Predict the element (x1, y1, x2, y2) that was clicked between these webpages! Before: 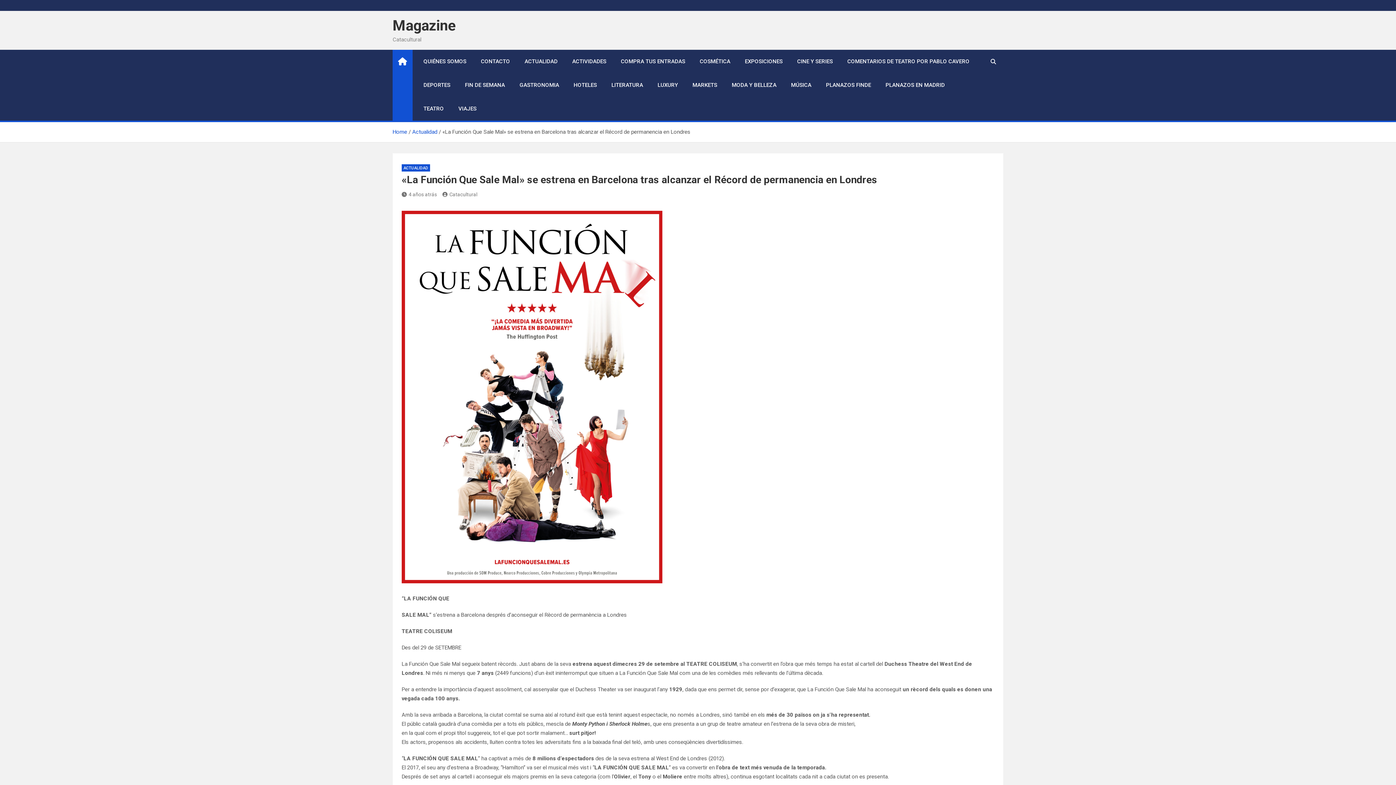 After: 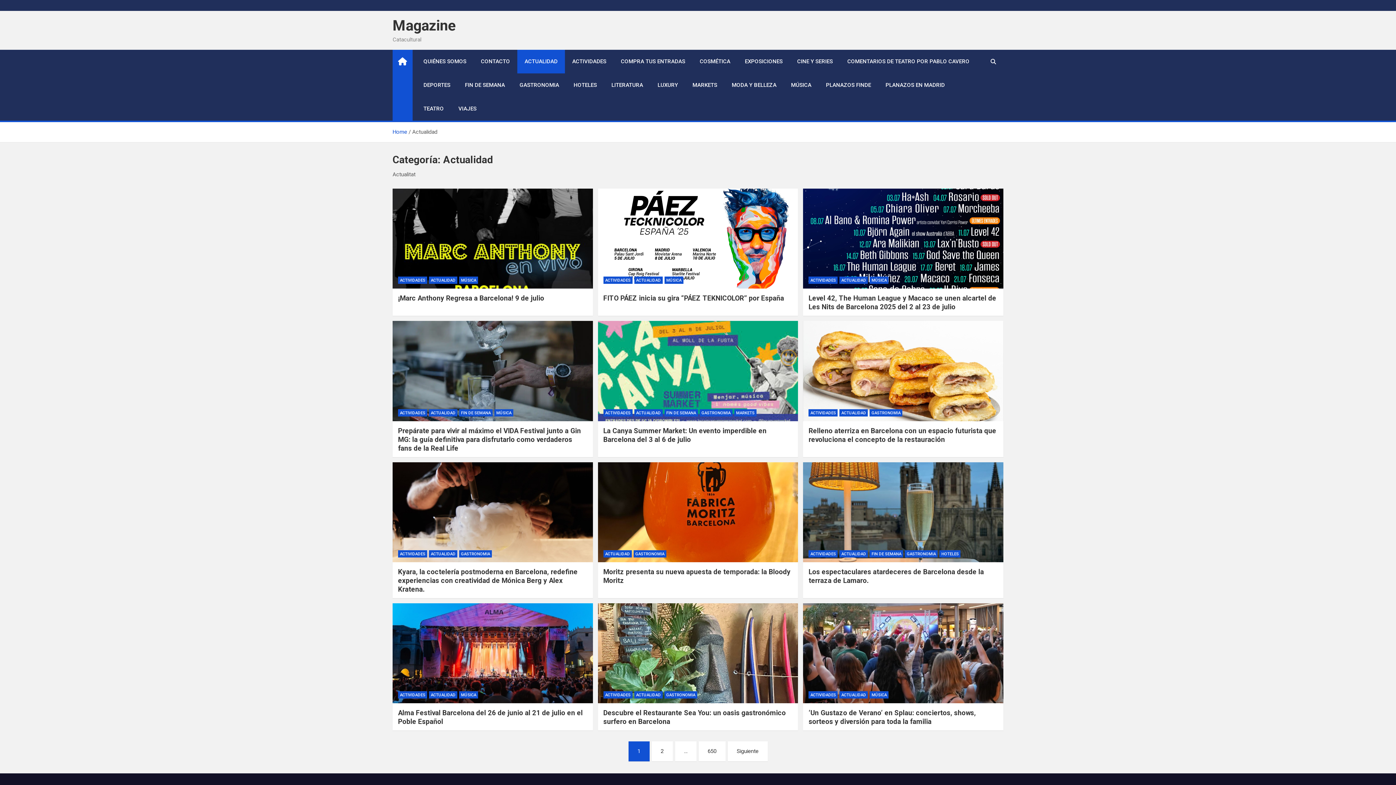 Action: label: Actualidad bbox: (412, 128, 437, 135)